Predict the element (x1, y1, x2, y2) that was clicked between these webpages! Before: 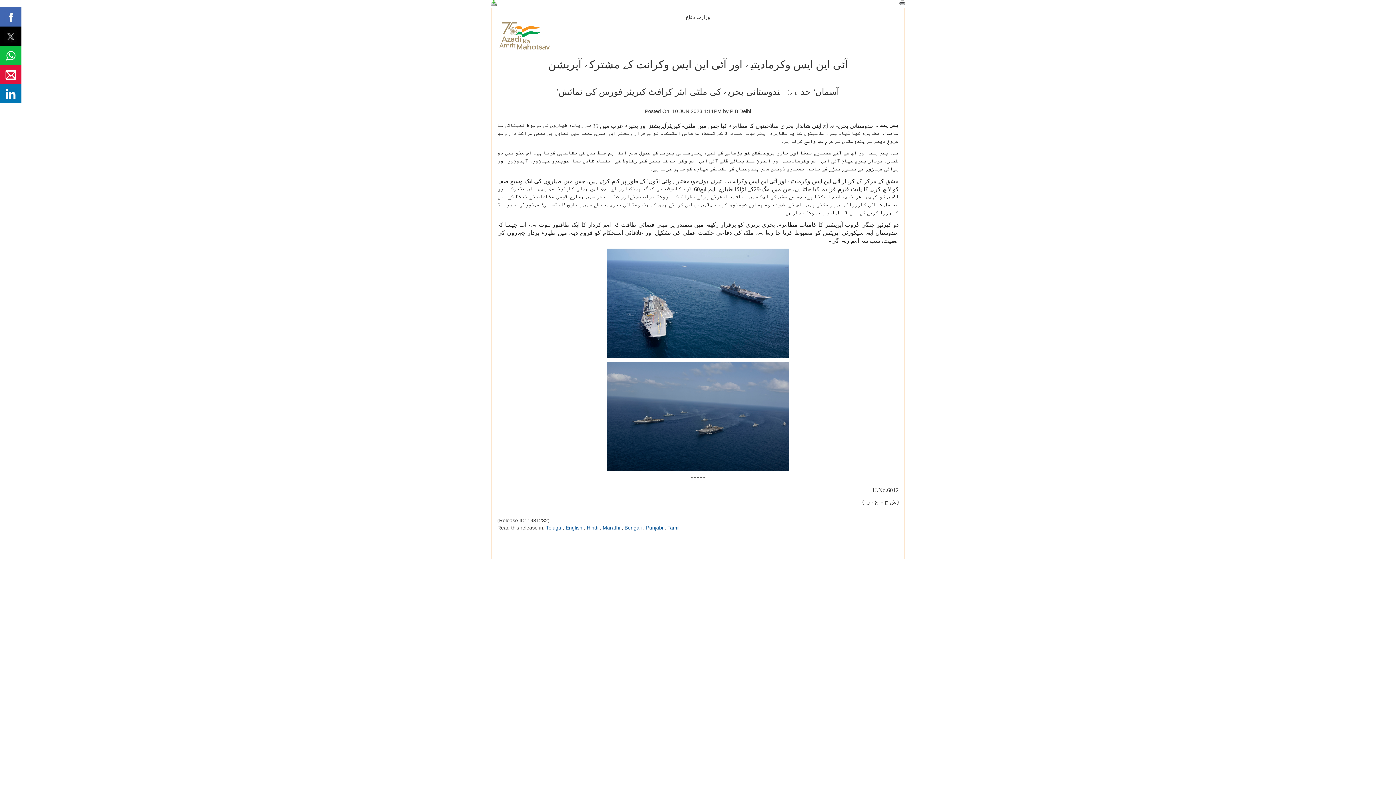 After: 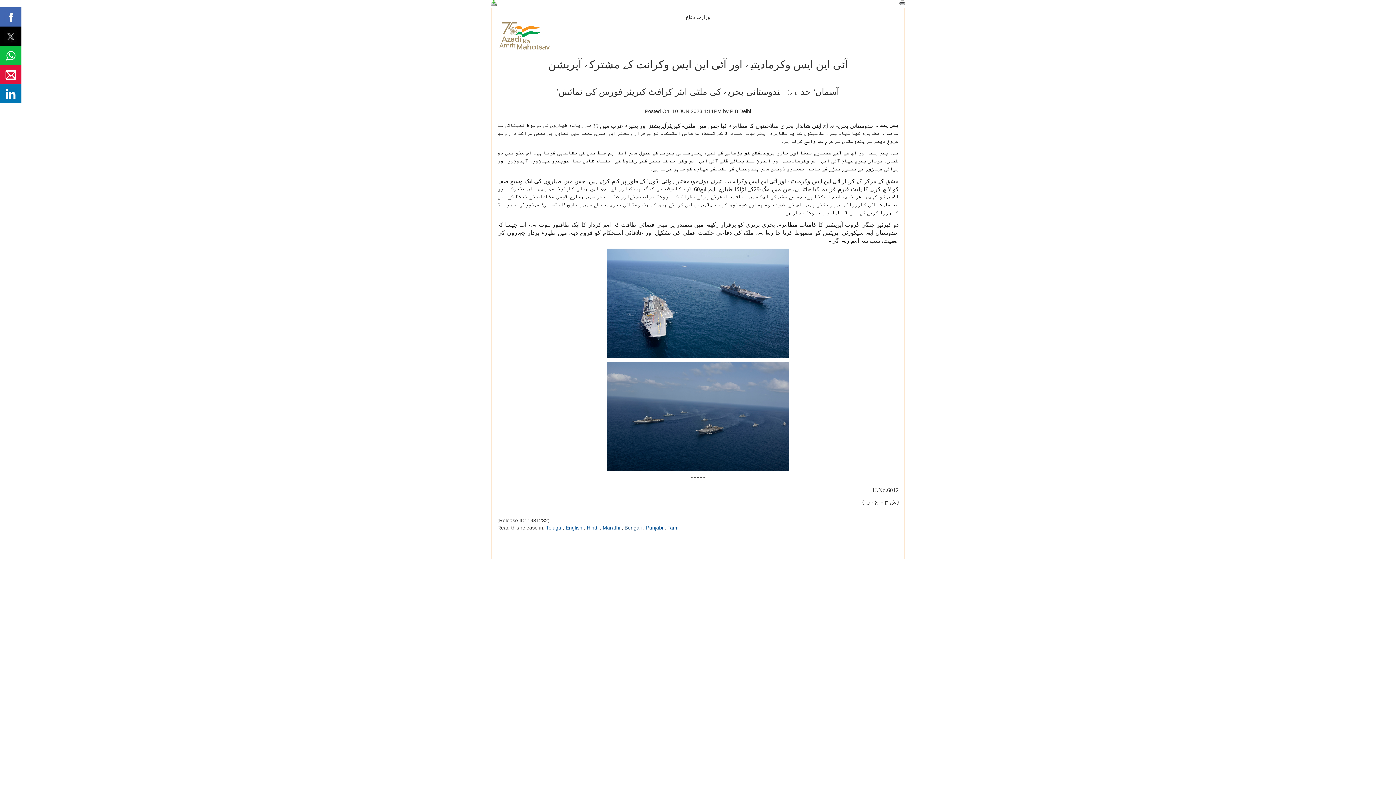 Action: bbox: (624, 525, 643, 531) label: Bengali 